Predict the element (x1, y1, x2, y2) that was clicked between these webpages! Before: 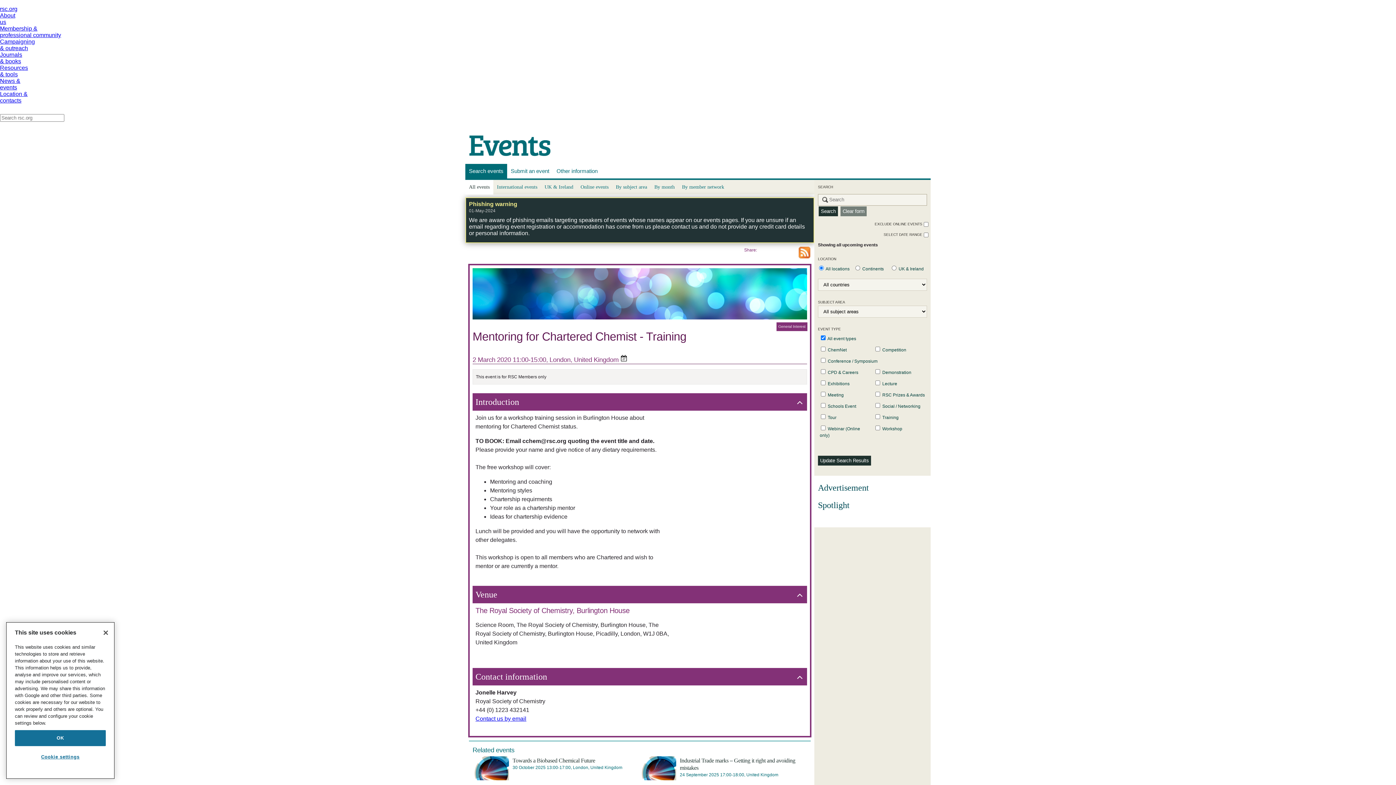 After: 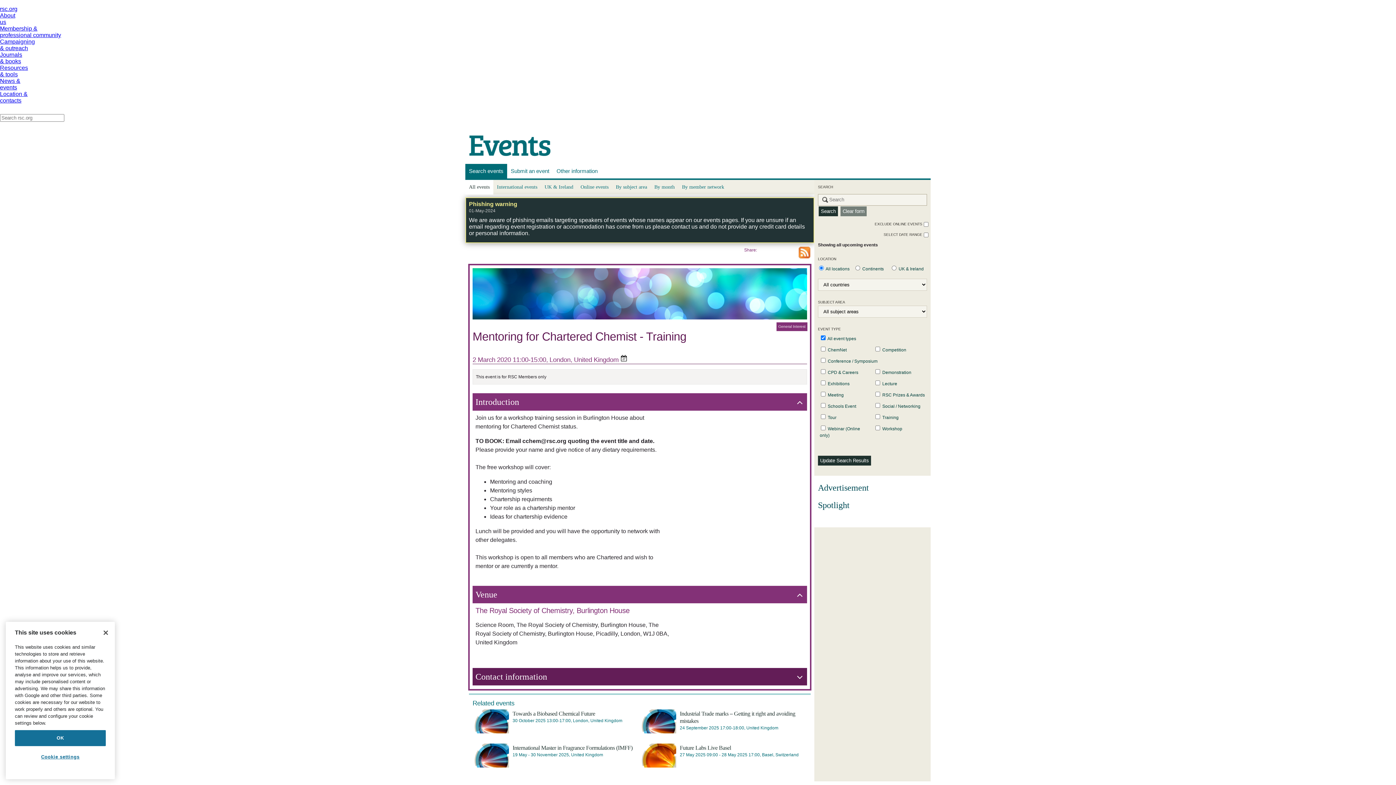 Action: bbox: (795, 671, 804, 682)